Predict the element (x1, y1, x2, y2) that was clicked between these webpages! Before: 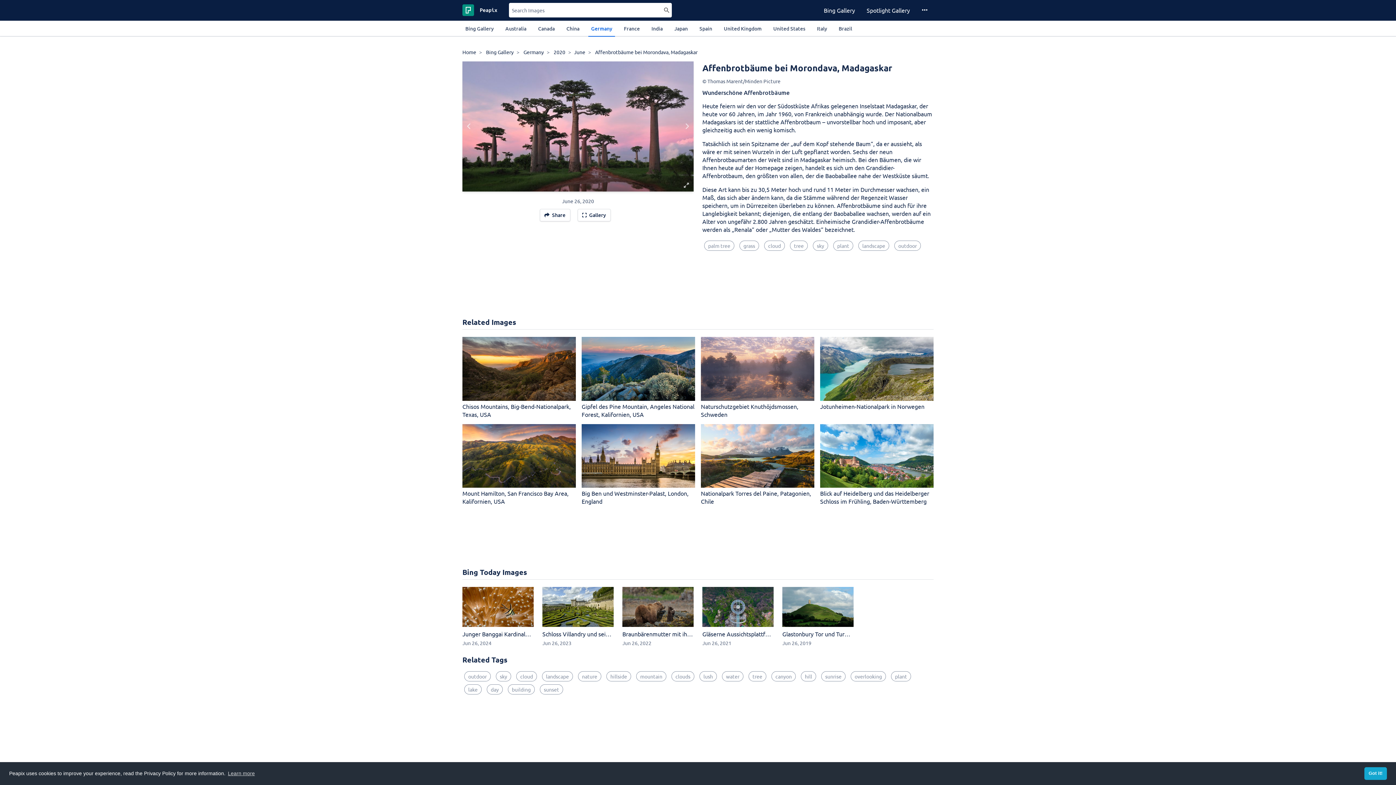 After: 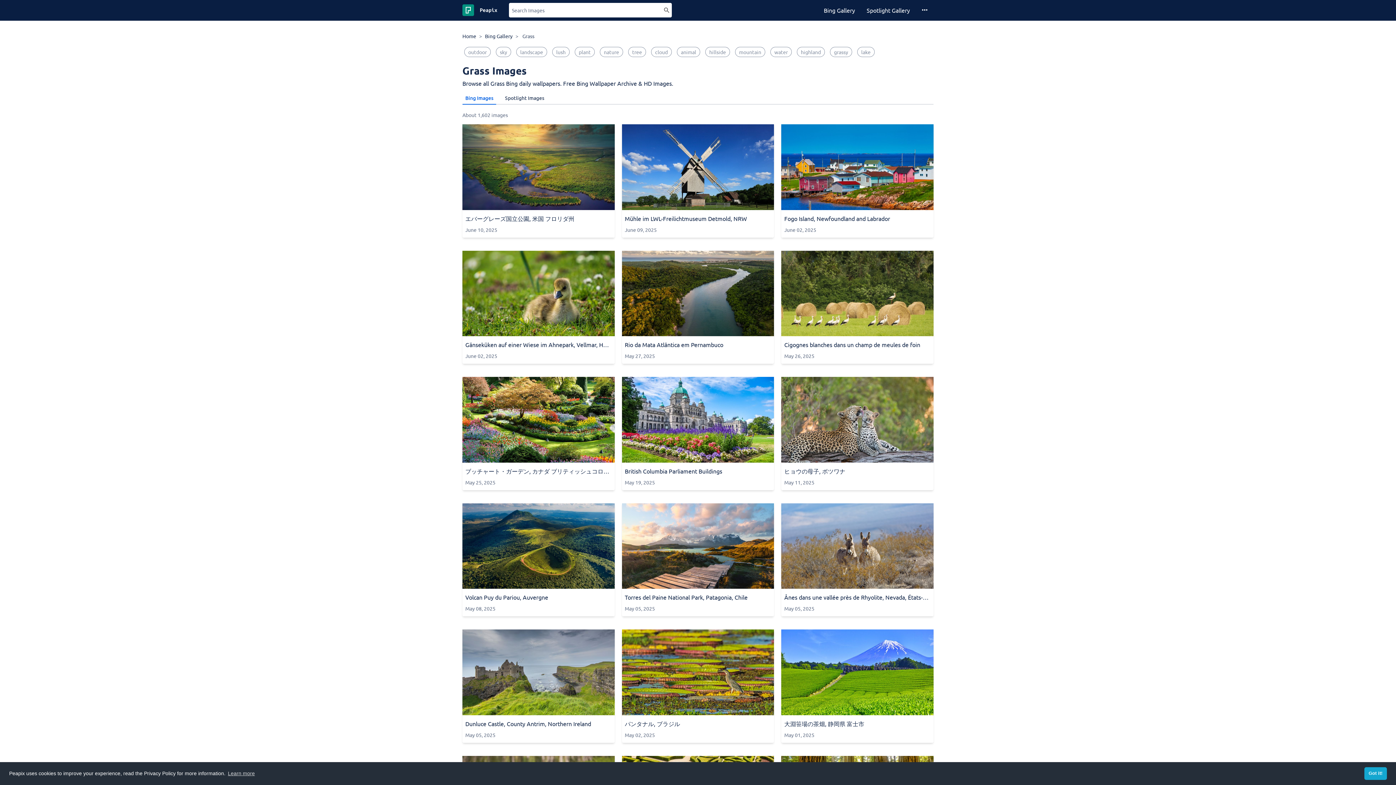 Action: bbox: (739, 240, 759, 250) label: grass